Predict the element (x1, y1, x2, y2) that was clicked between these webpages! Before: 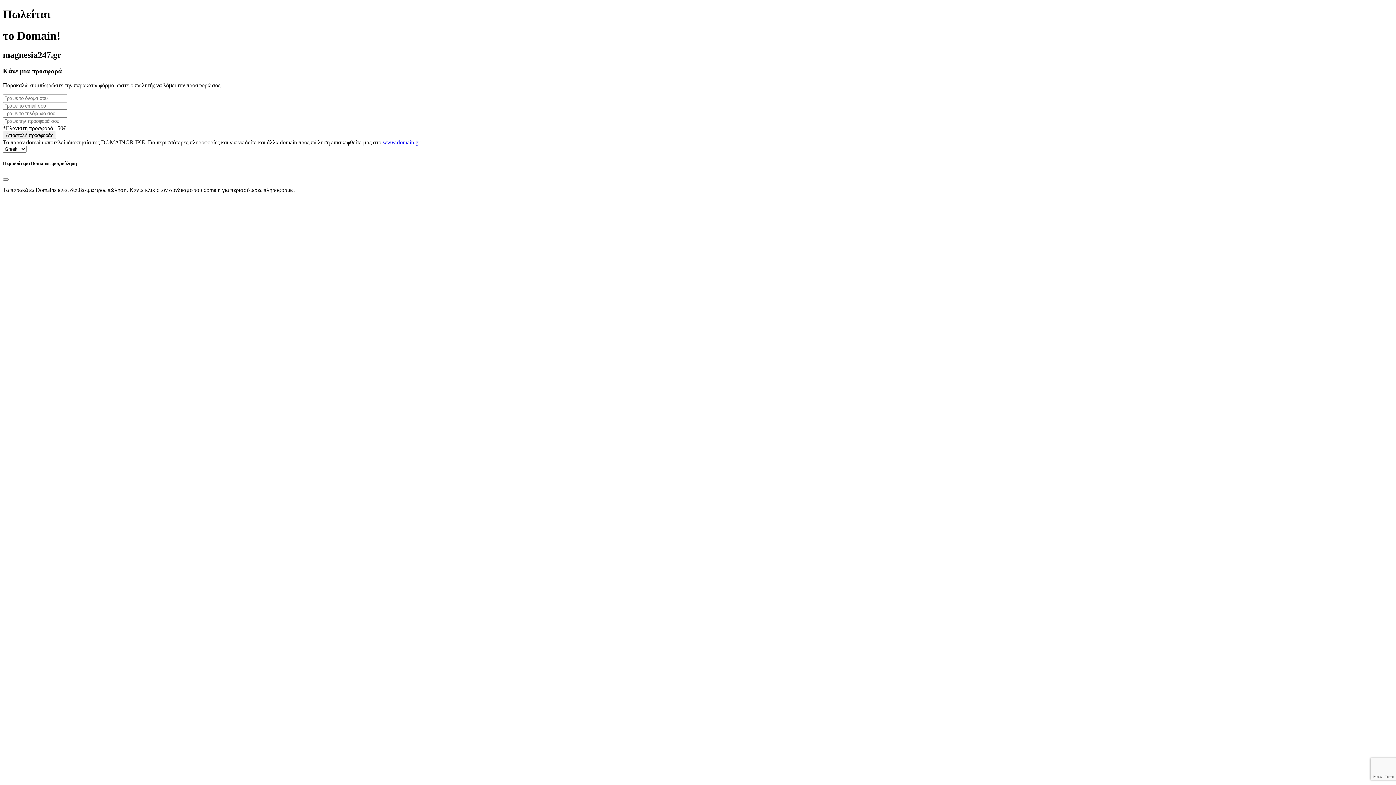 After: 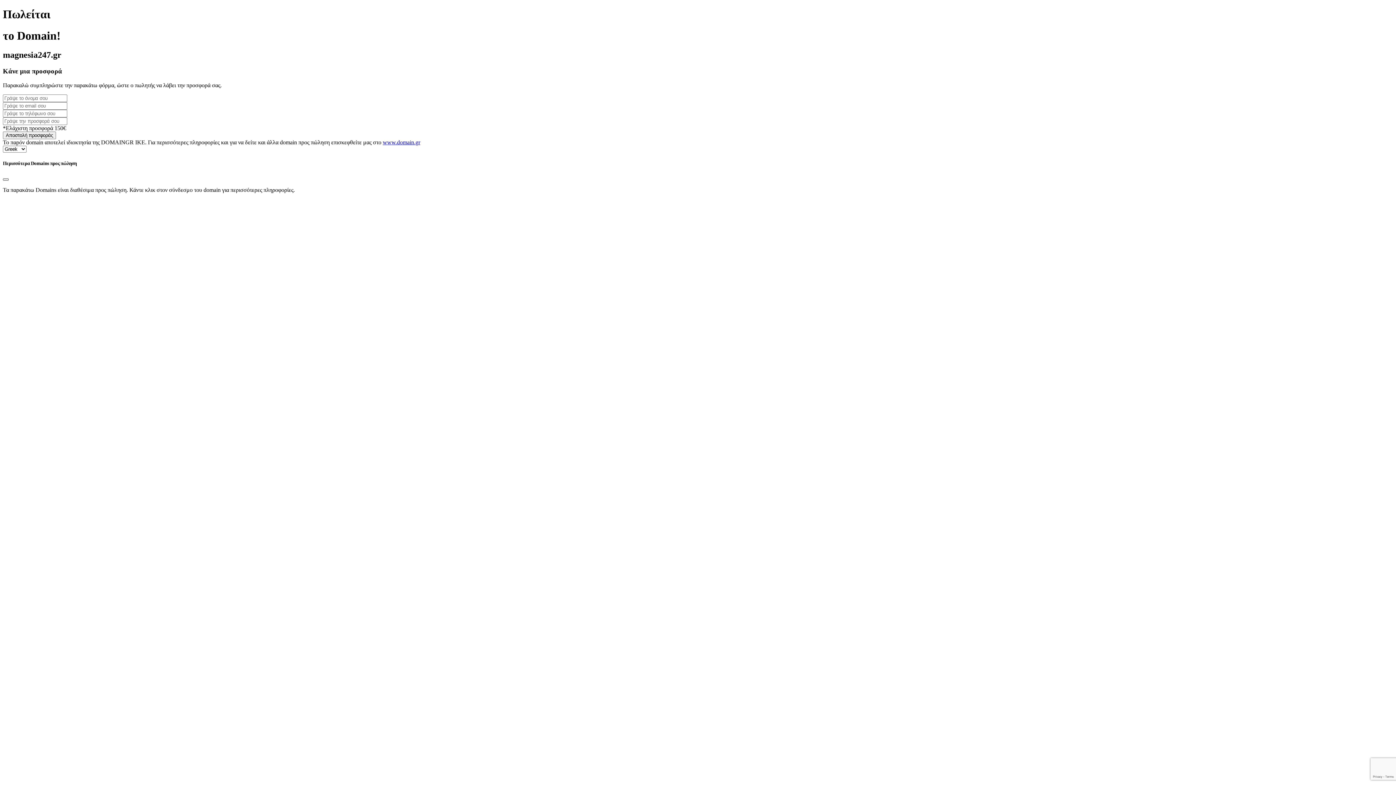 Action: bbox: (2, 178, 8, 180) label: Close